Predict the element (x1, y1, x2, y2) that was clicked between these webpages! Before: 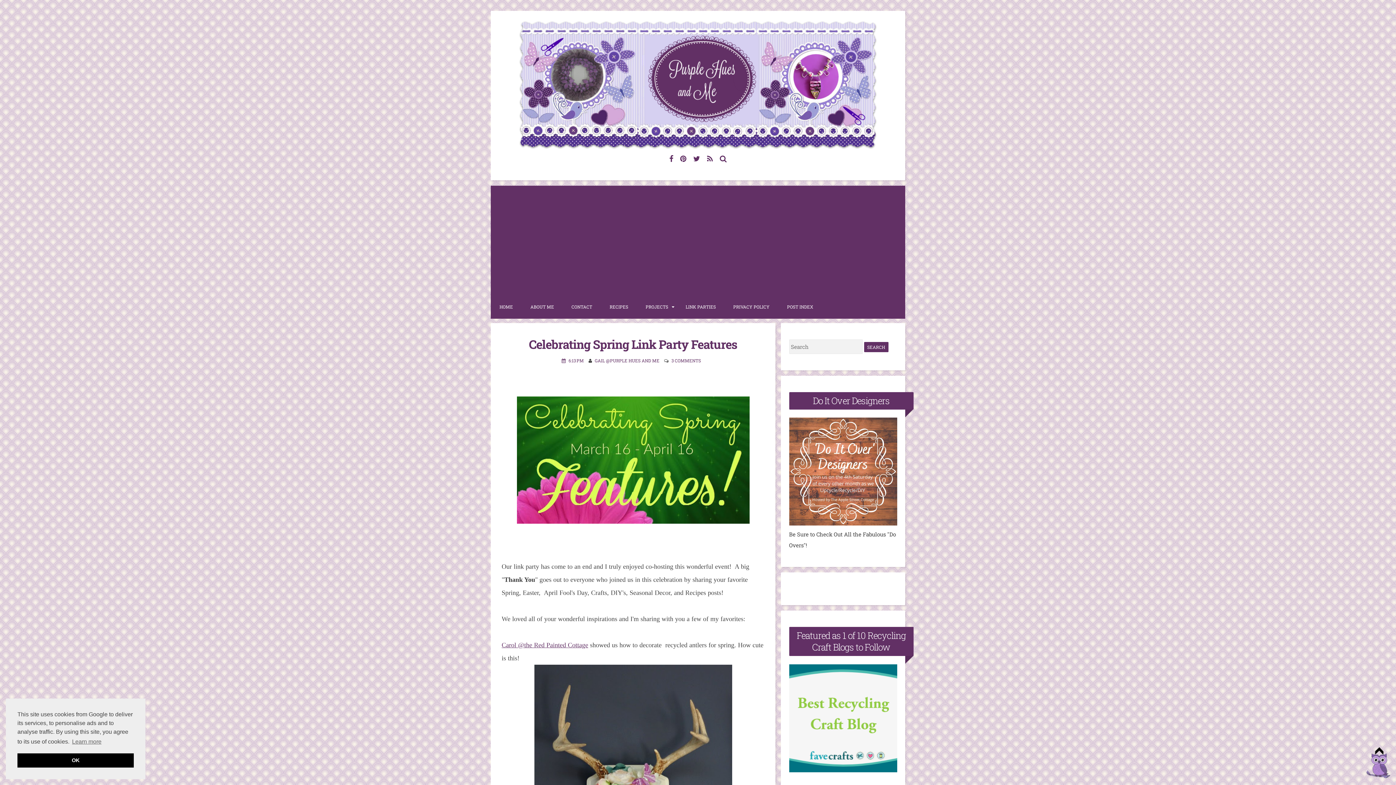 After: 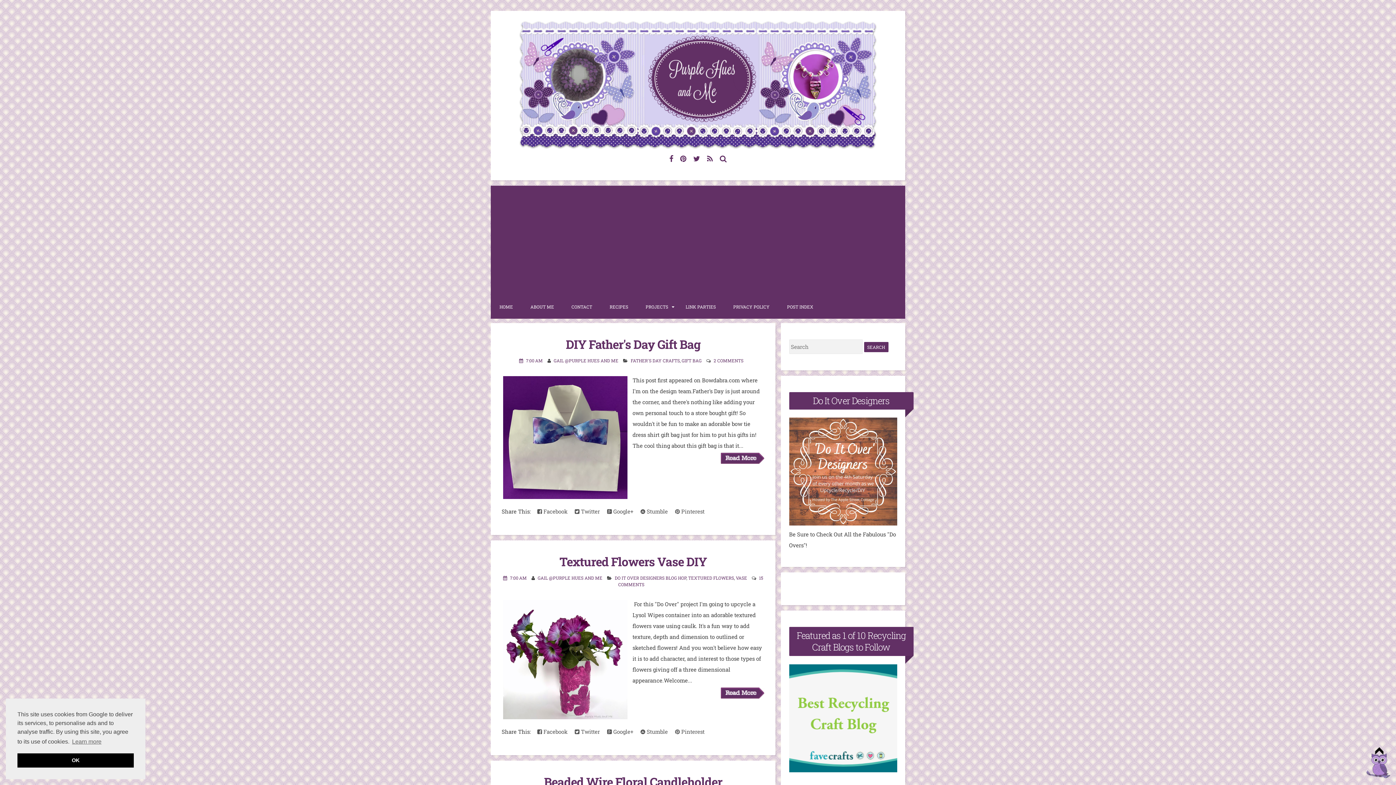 Action: bbox: (490, 294, 521, 318) label: HOME